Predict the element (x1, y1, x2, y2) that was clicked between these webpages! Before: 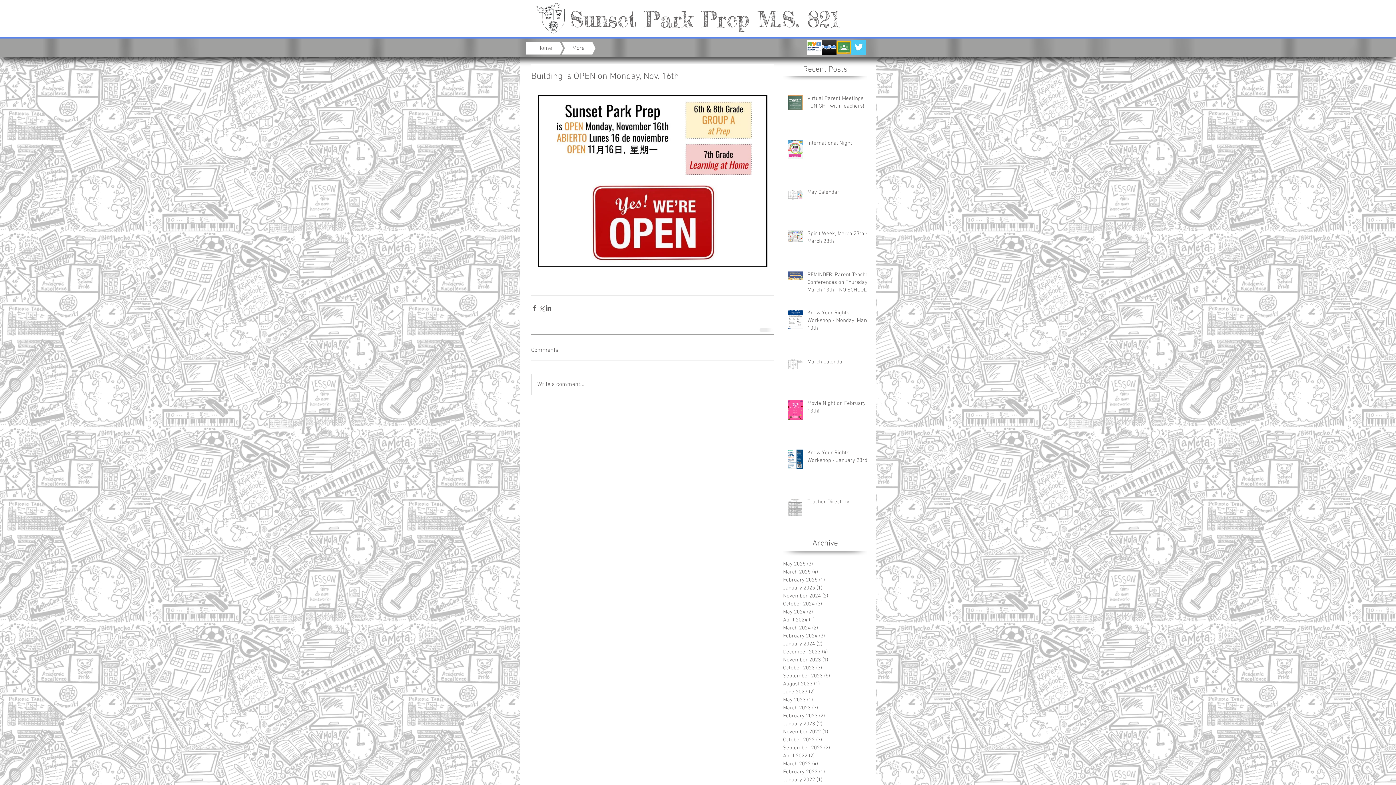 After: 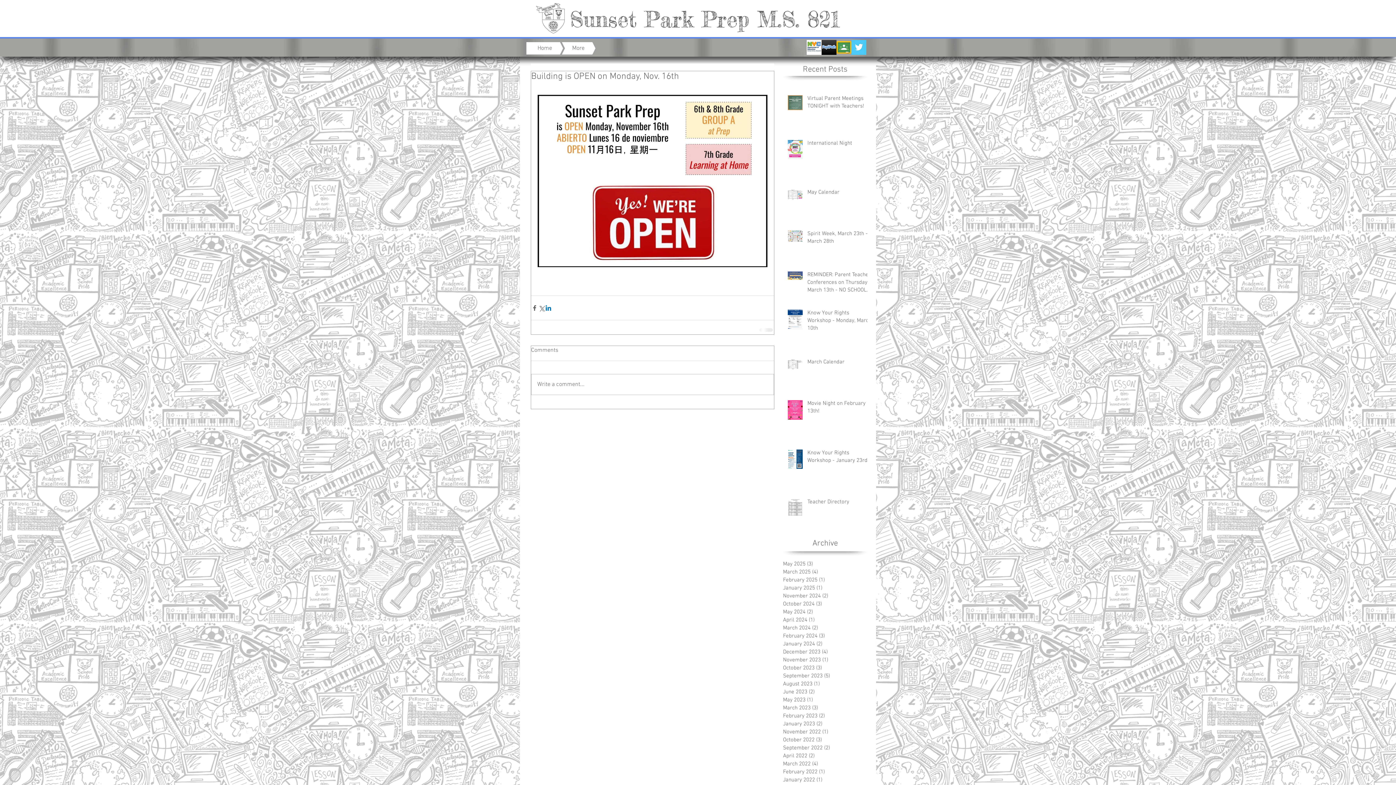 Action: bbox: (545, 304, 552, 311) label: Share via LinkedIn